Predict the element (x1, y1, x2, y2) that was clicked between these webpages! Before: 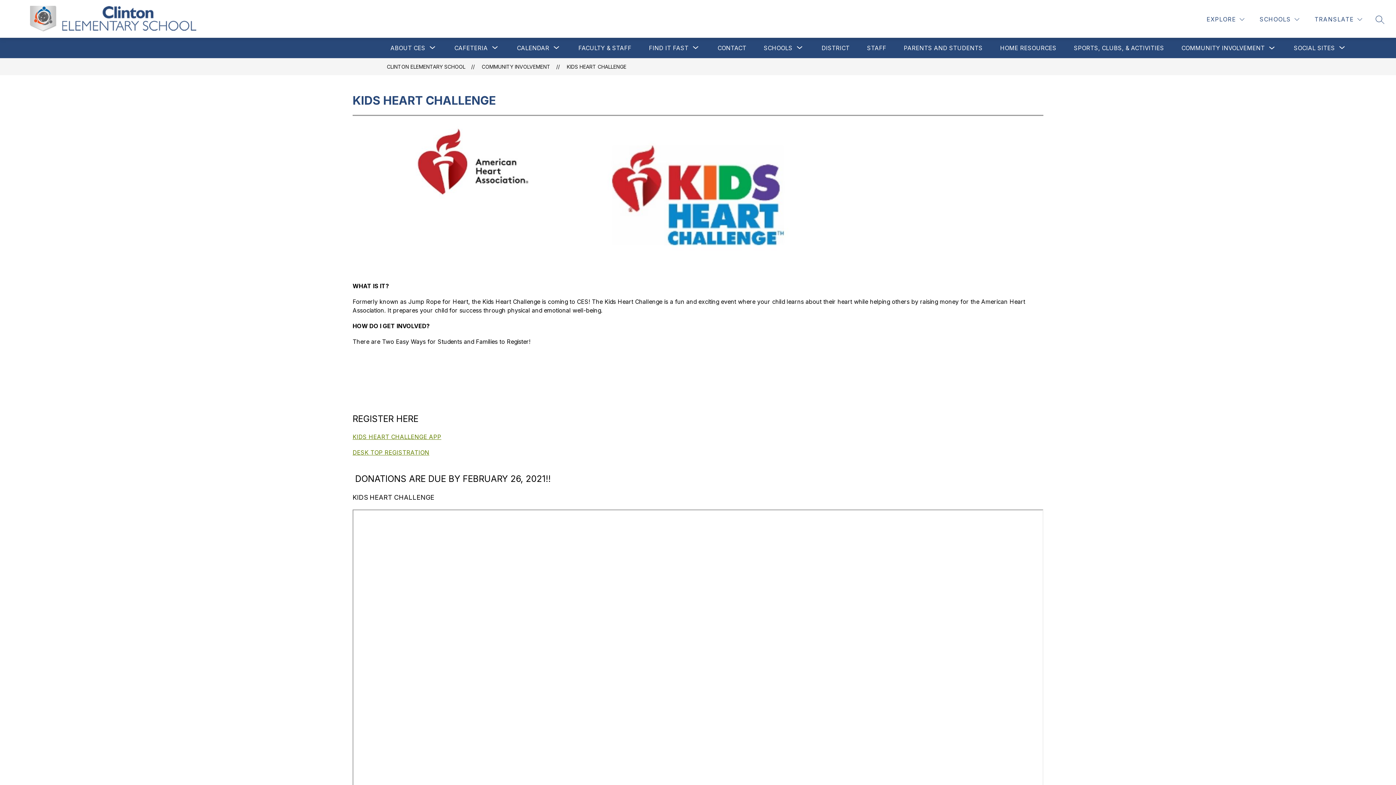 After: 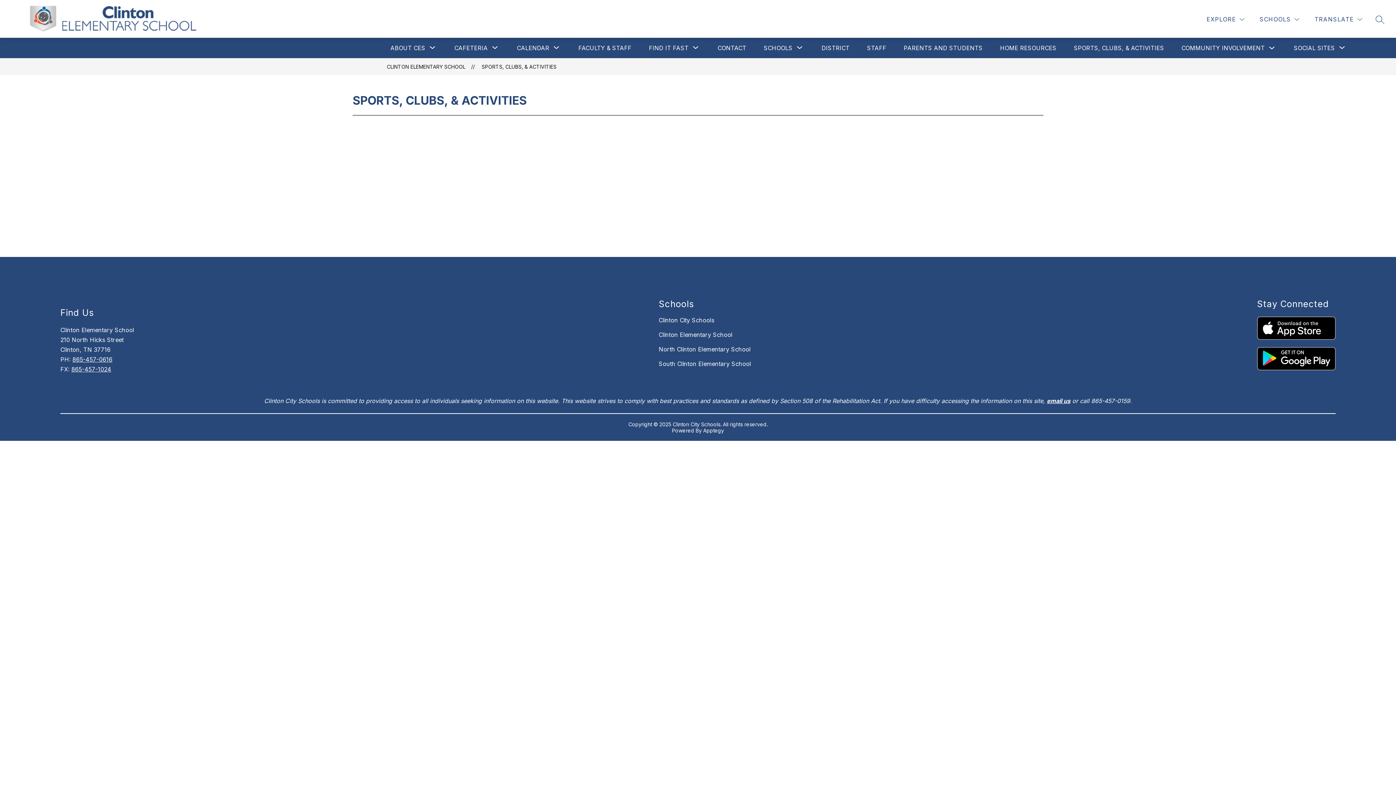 Action: bbox: (1074, 44, 1164, 51) label: SPORTS, CLUBS, & ACTIVITIES